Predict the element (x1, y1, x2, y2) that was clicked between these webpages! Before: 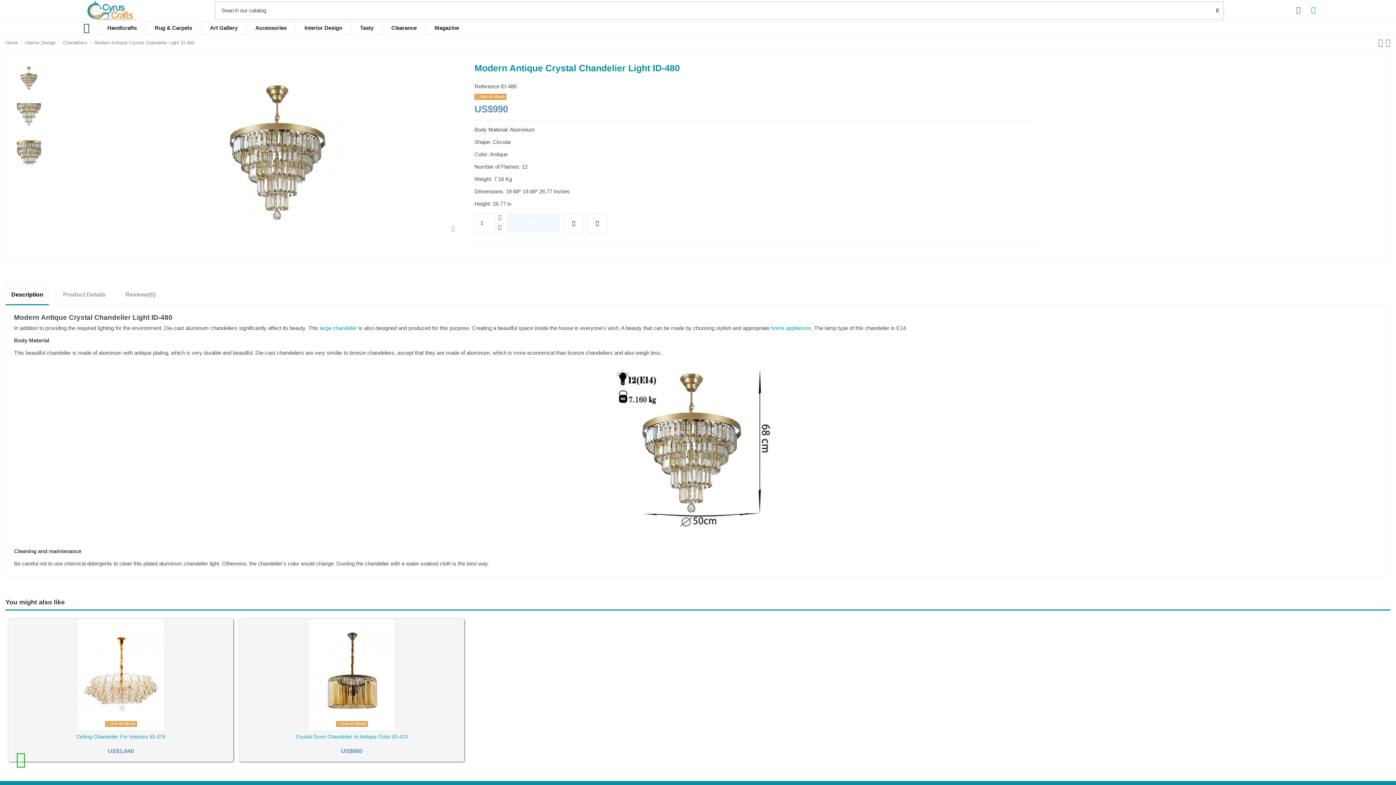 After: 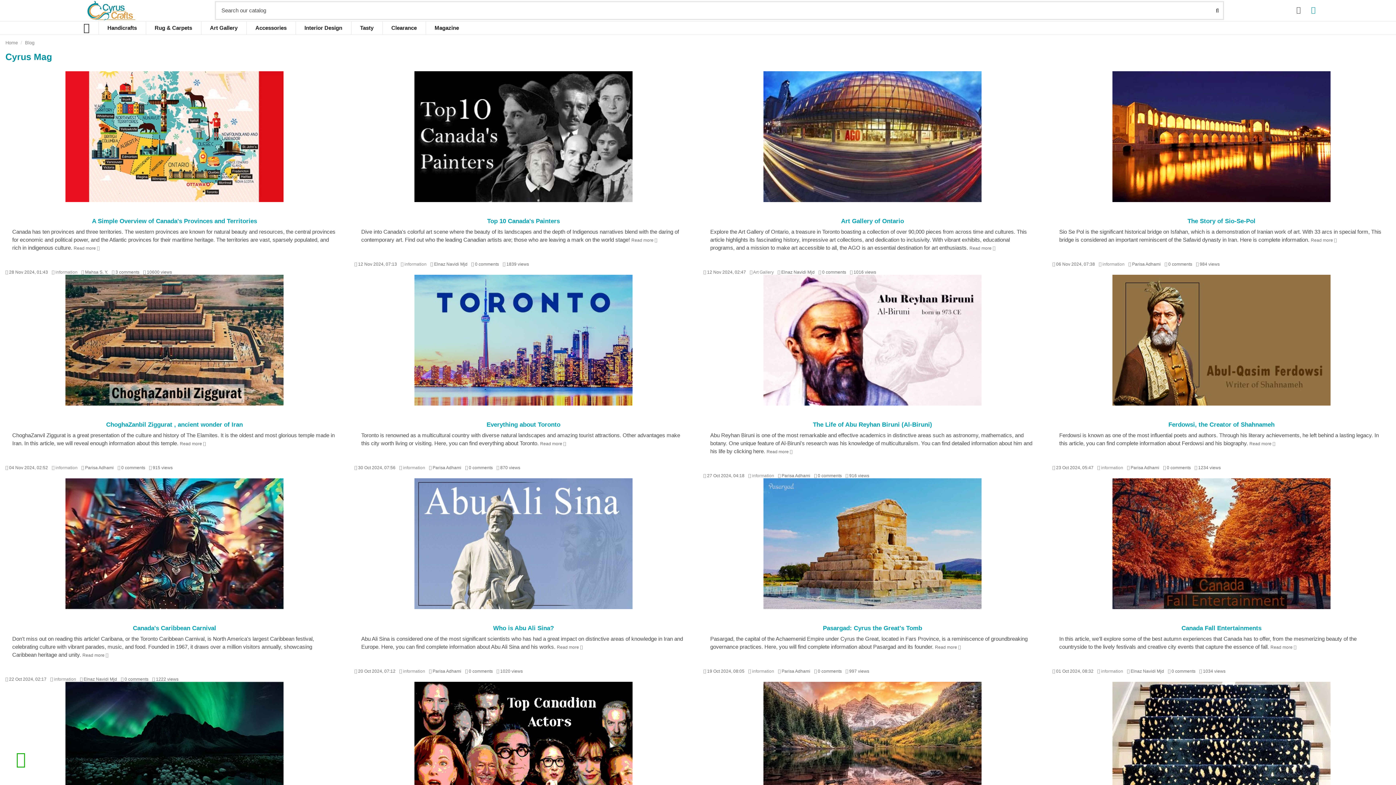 Action: bbox: (425, 21, 467, 34) label: Magazine